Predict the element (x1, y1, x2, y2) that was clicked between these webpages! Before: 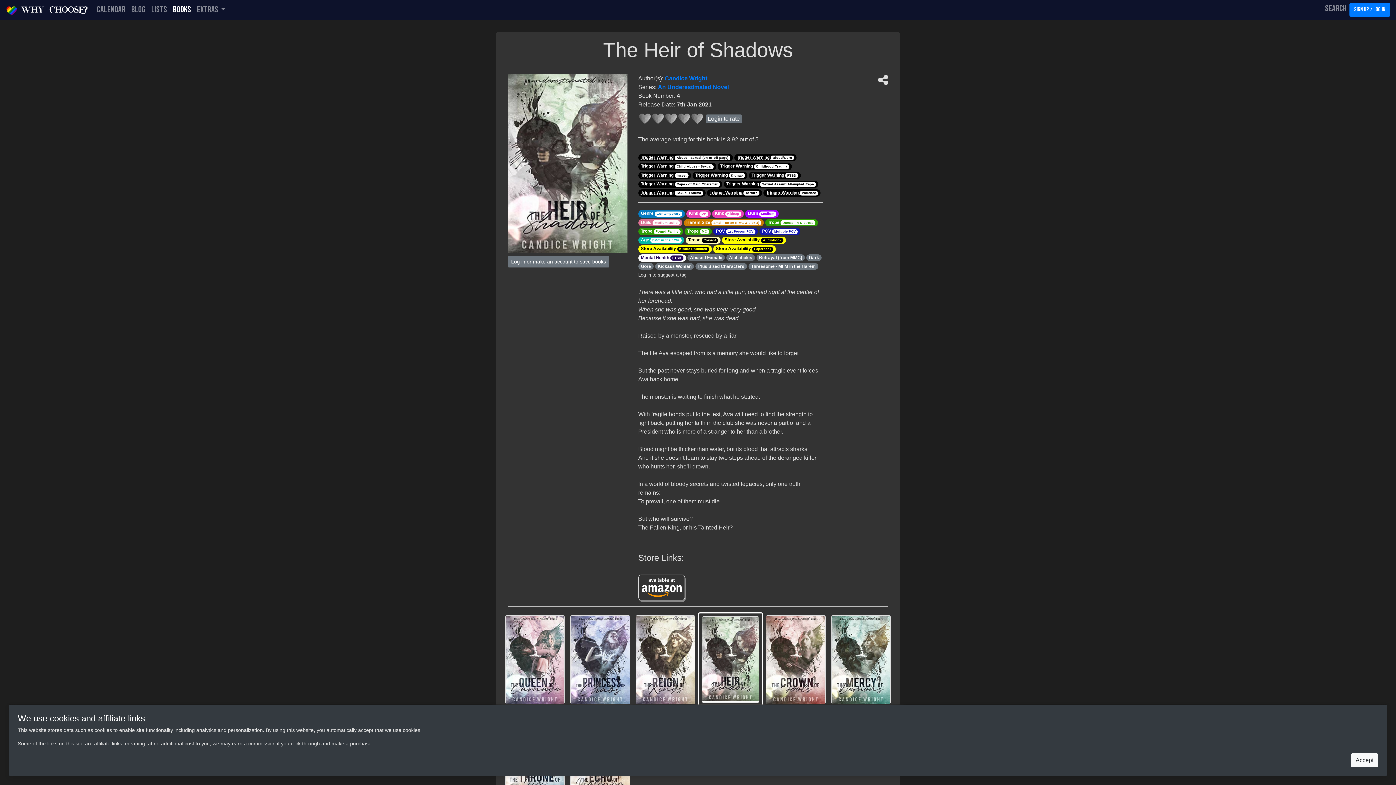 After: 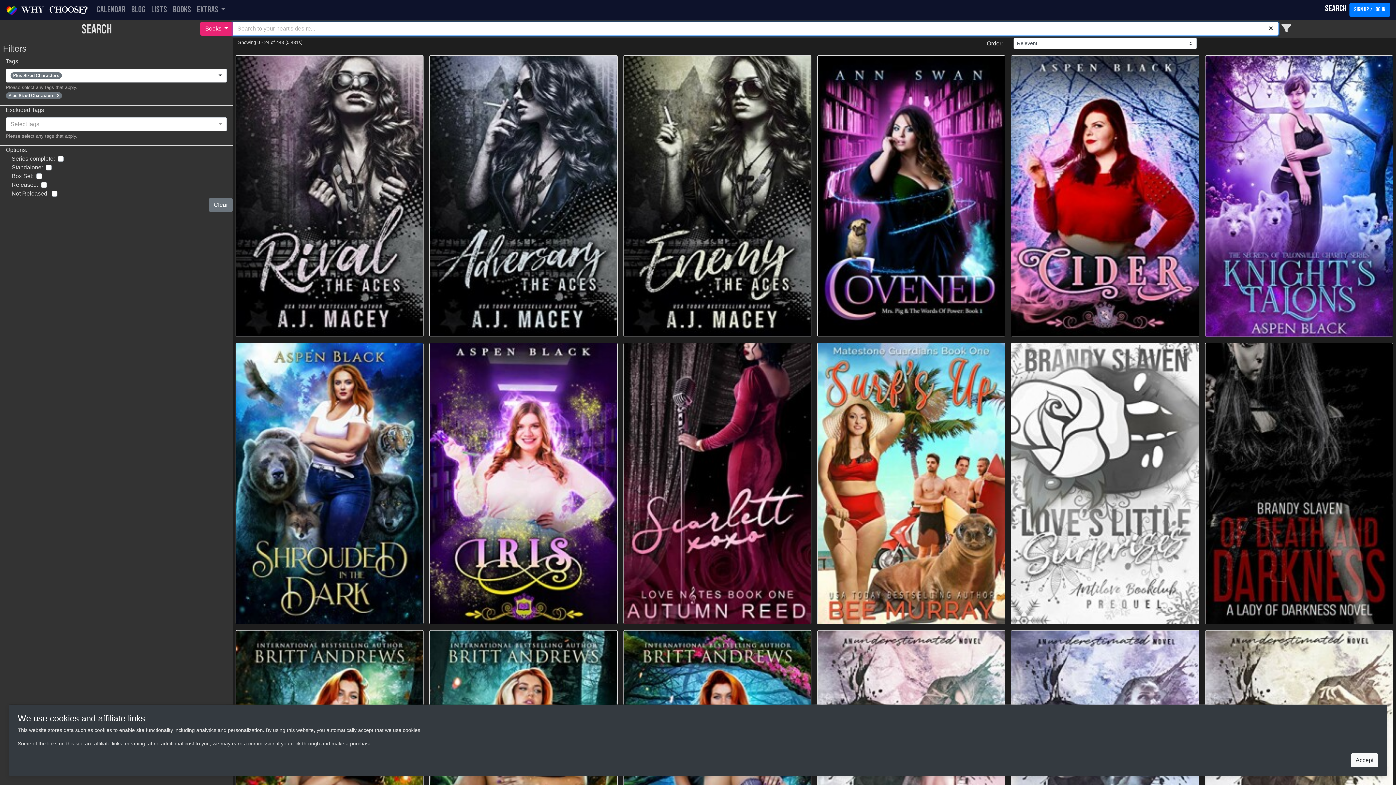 Action: bbox: (695, 262, 747, 269) label: Plus Sized Characters